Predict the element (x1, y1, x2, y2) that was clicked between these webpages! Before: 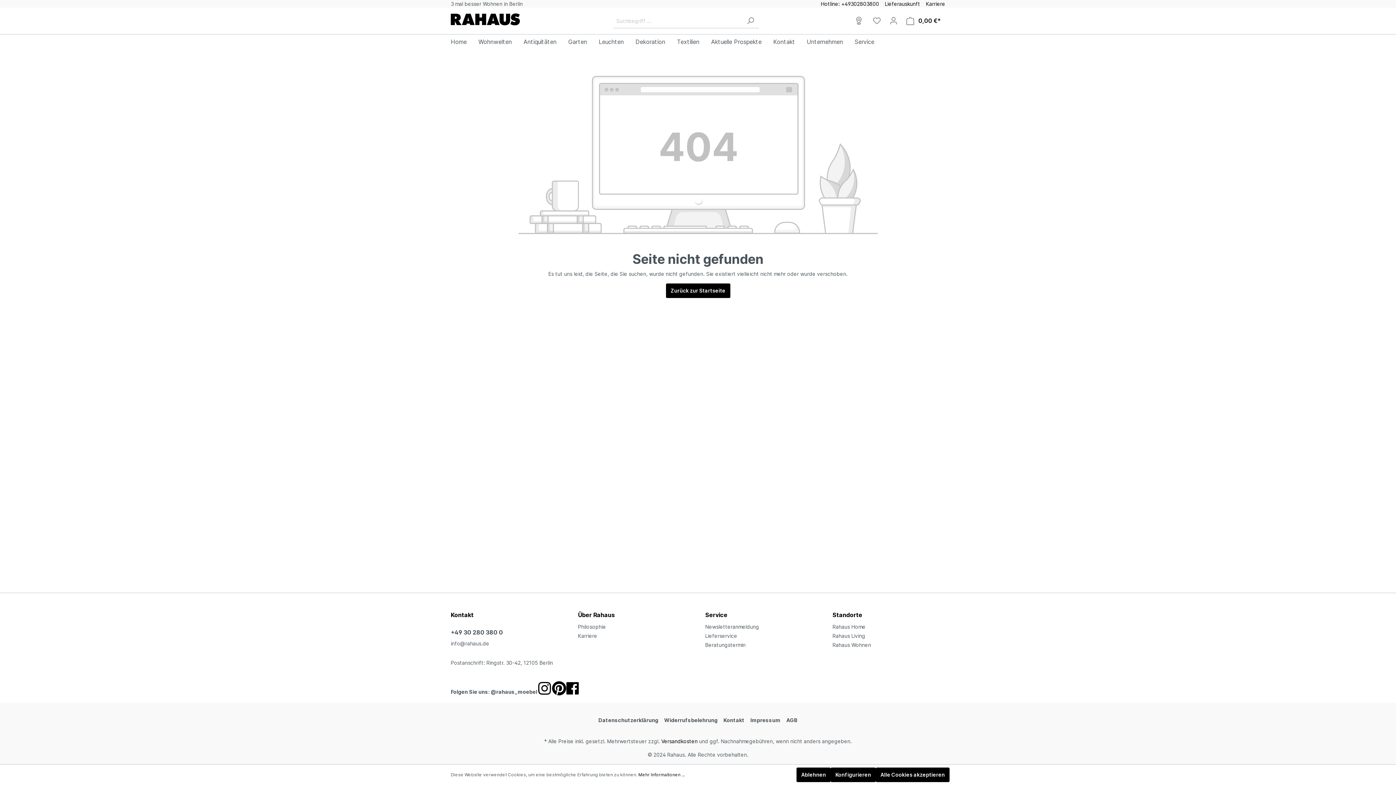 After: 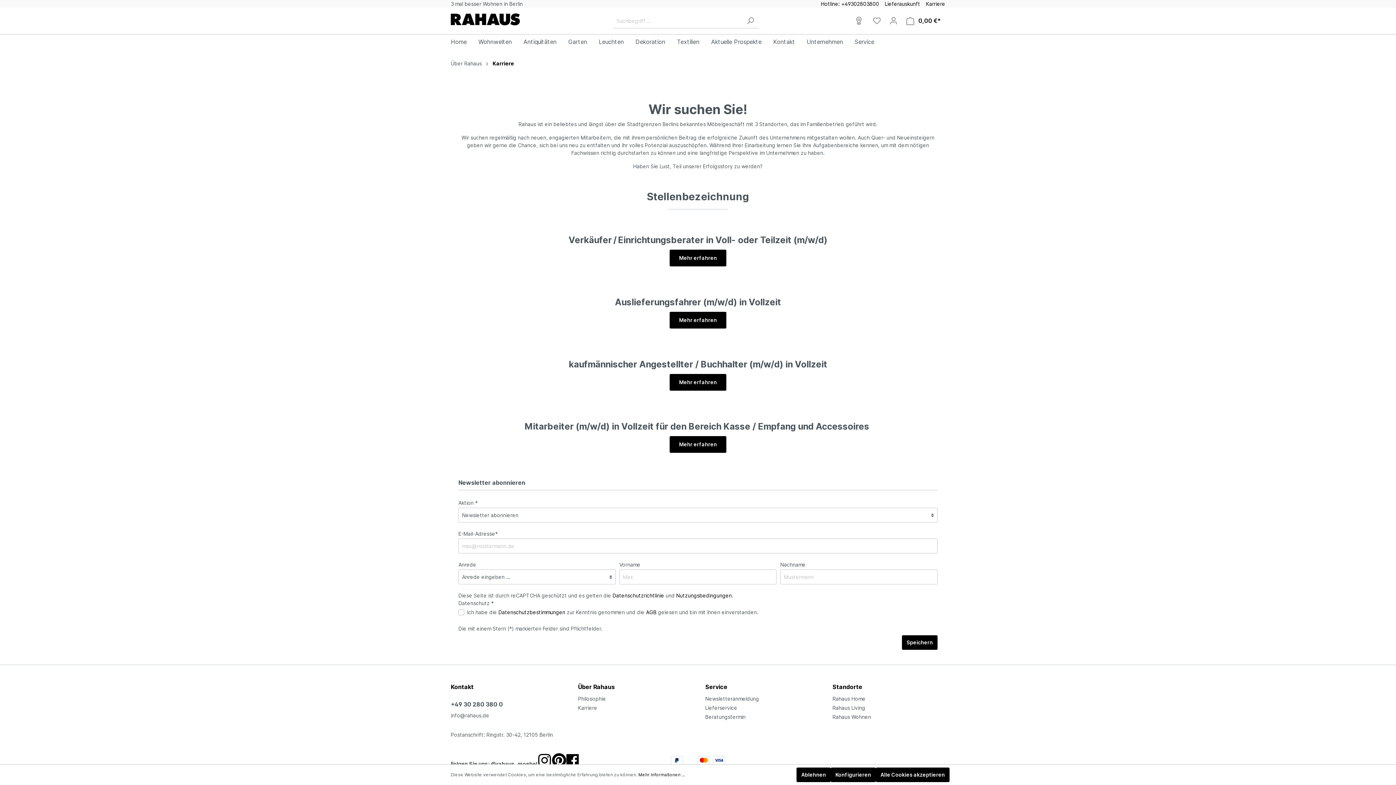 Action: bbox: (926, 0, 945, 7) label: Karriere